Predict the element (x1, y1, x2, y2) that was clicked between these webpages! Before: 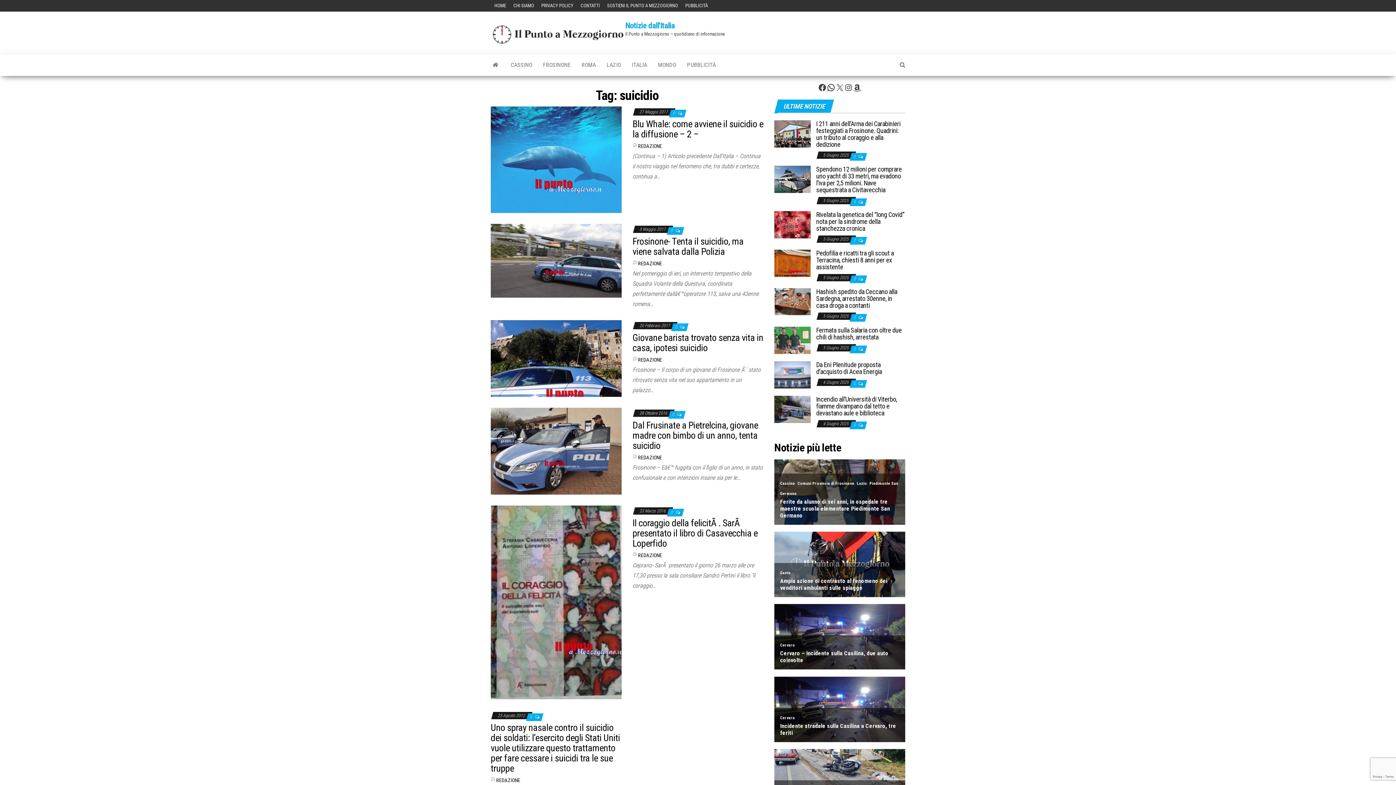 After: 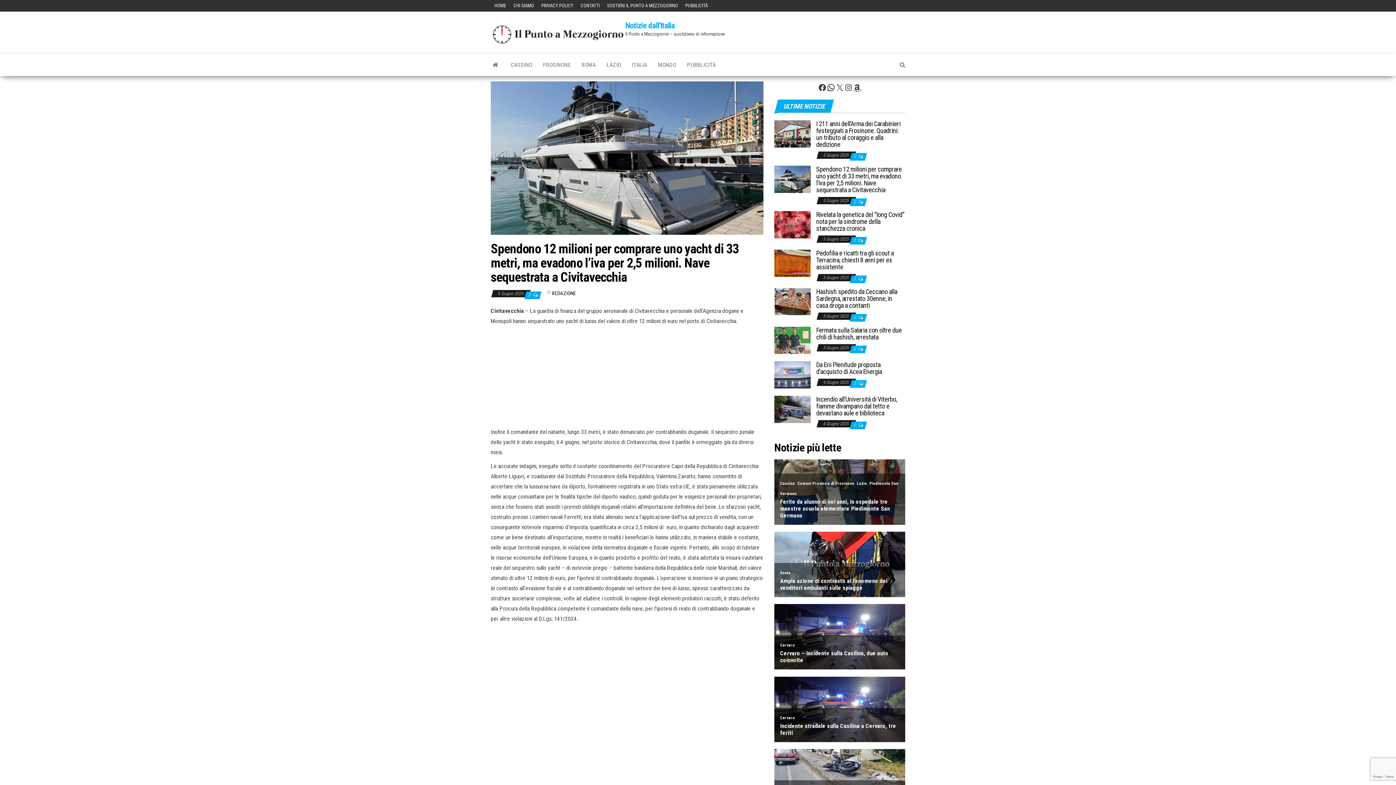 Action: bbox: (774, 175, 810, 182)